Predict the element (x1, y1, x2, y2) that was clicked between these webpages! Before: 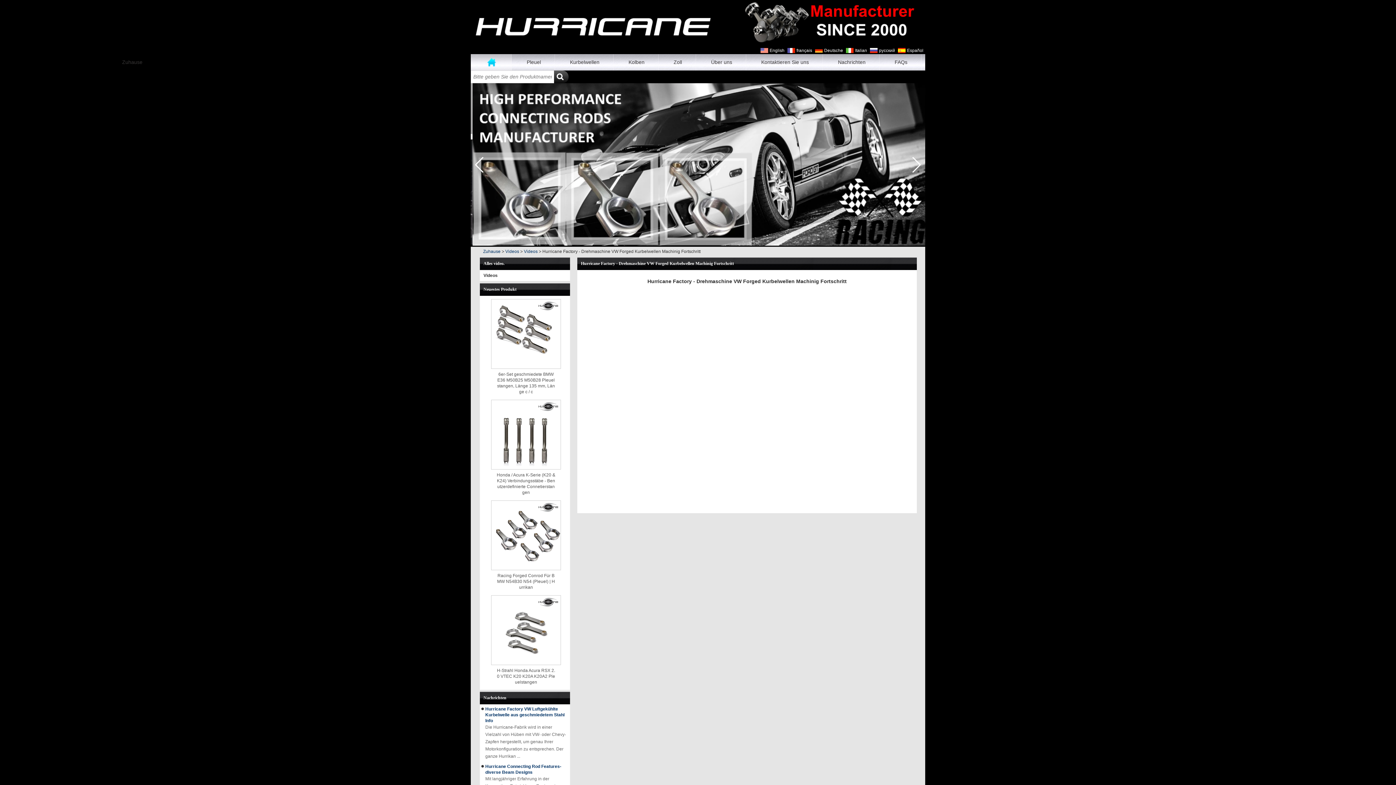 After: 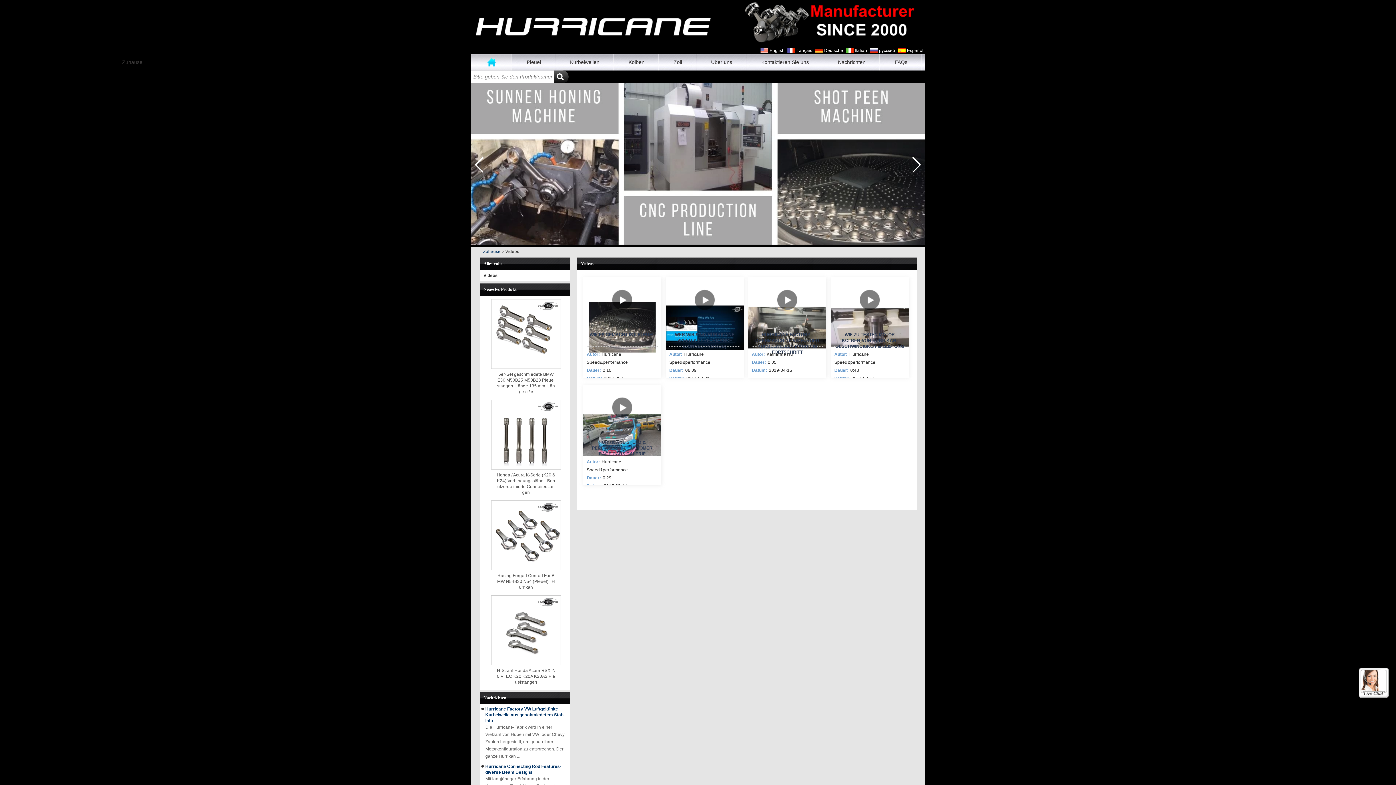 Action: label: Videos bbox: (505, 249, 519, 254)